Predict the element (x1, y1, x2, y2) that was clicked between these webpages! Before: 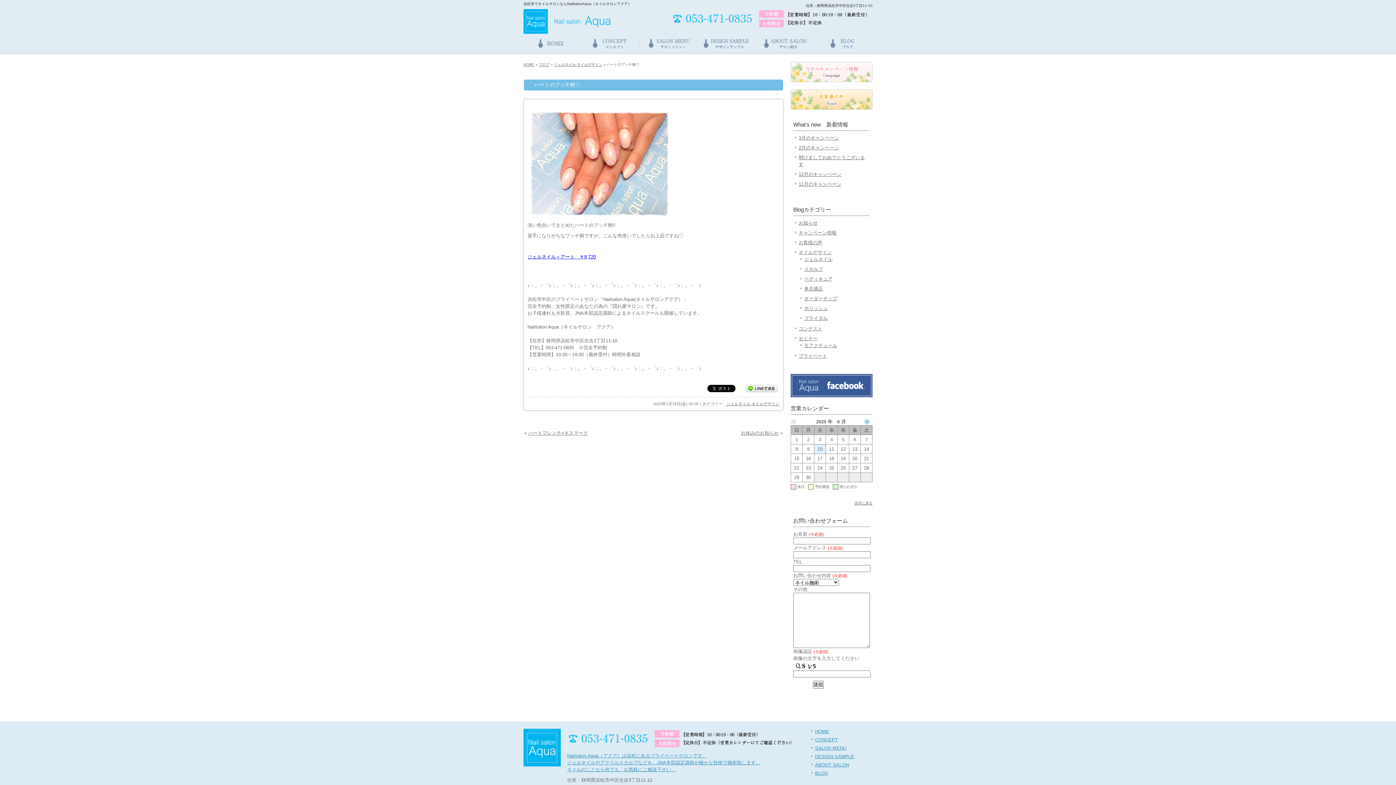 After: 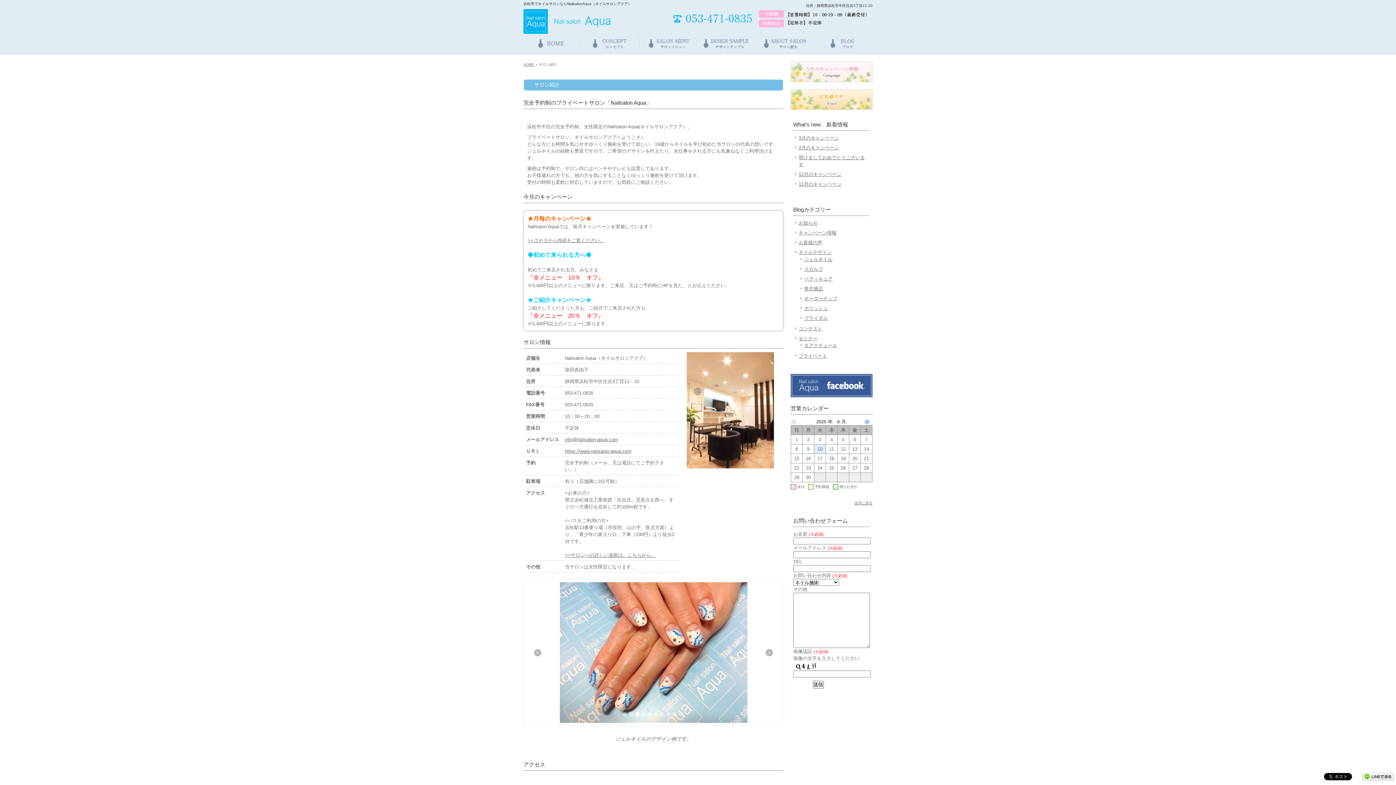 Action: label: ABOUT SALON bbox: (815, 762, 849, 768)